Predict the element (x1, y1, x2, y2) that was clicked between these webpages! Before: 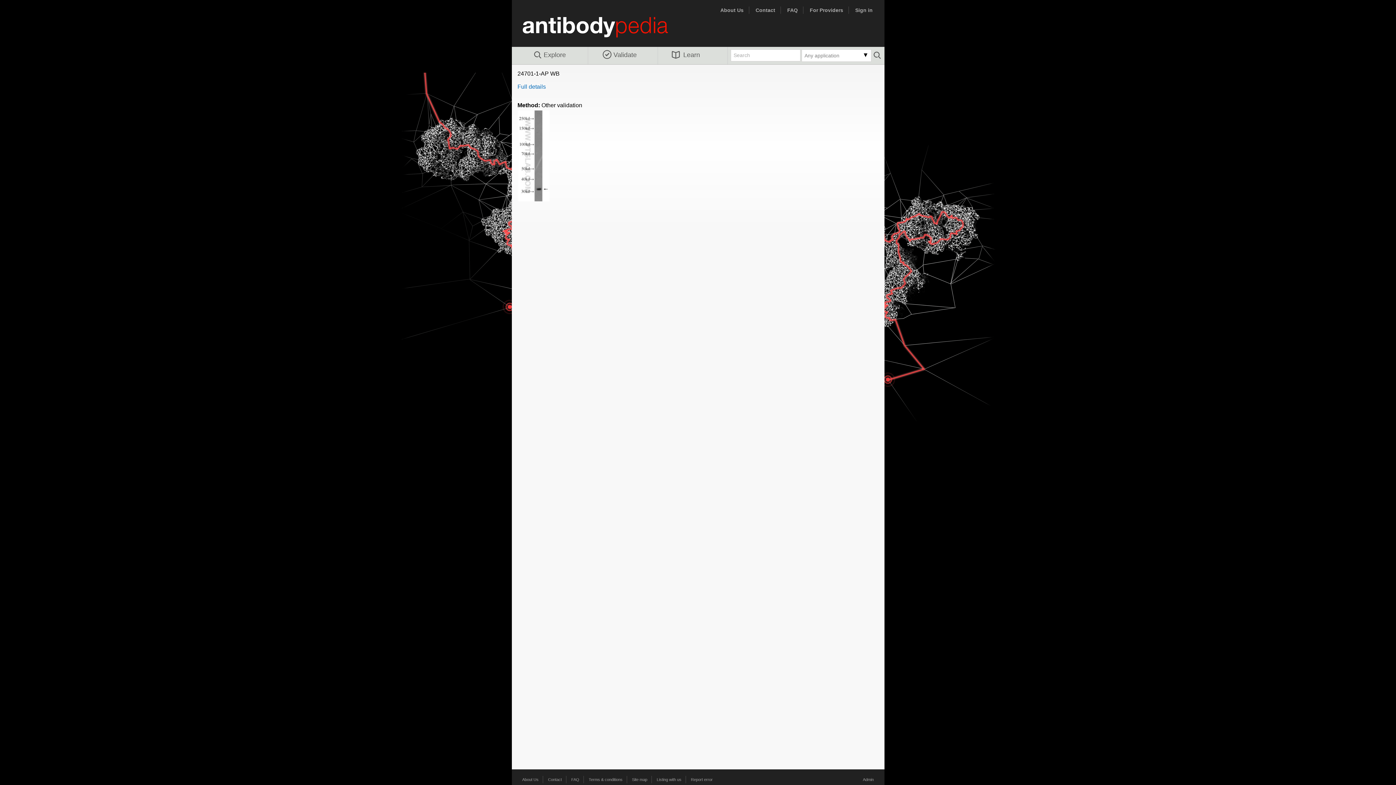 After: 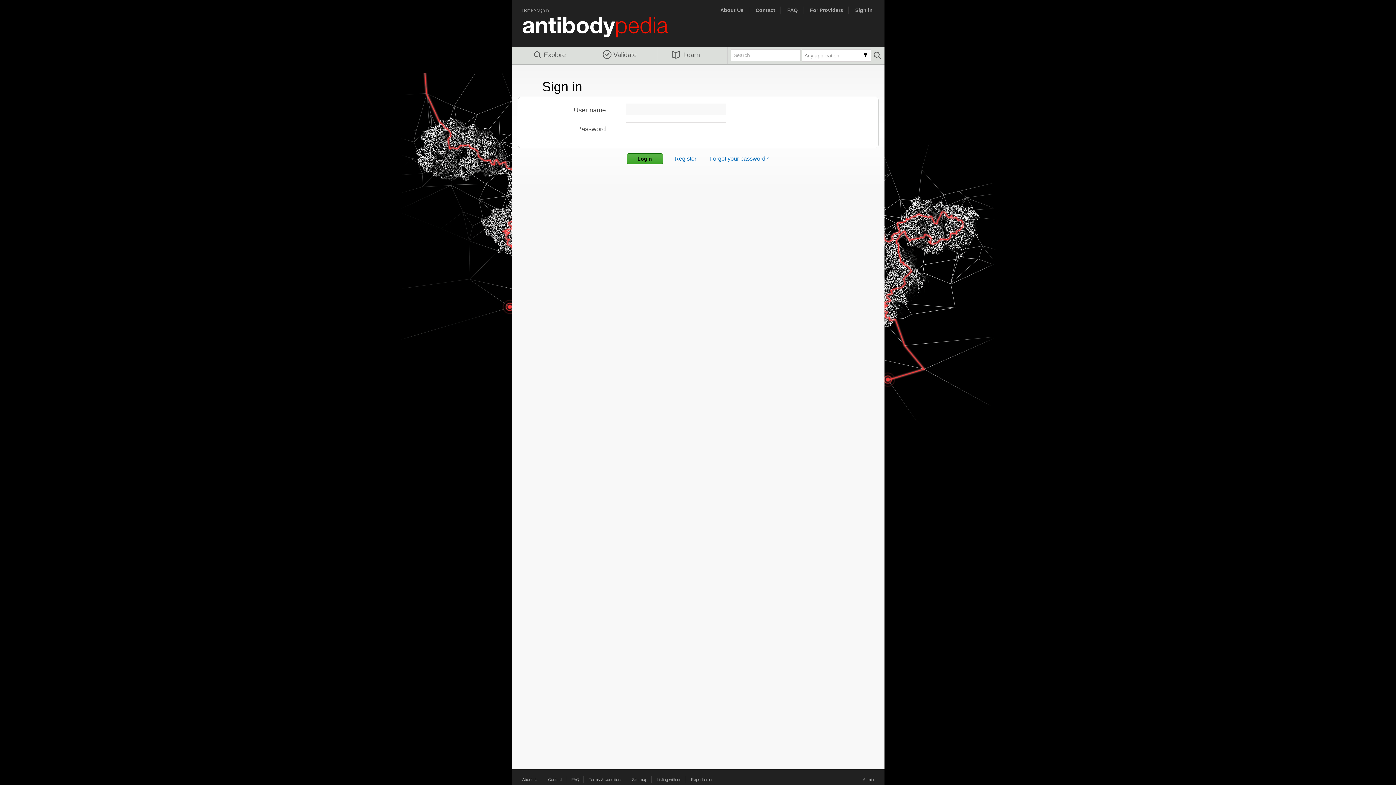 Action: label: Admin bbox: (863, 777, 874, 782)